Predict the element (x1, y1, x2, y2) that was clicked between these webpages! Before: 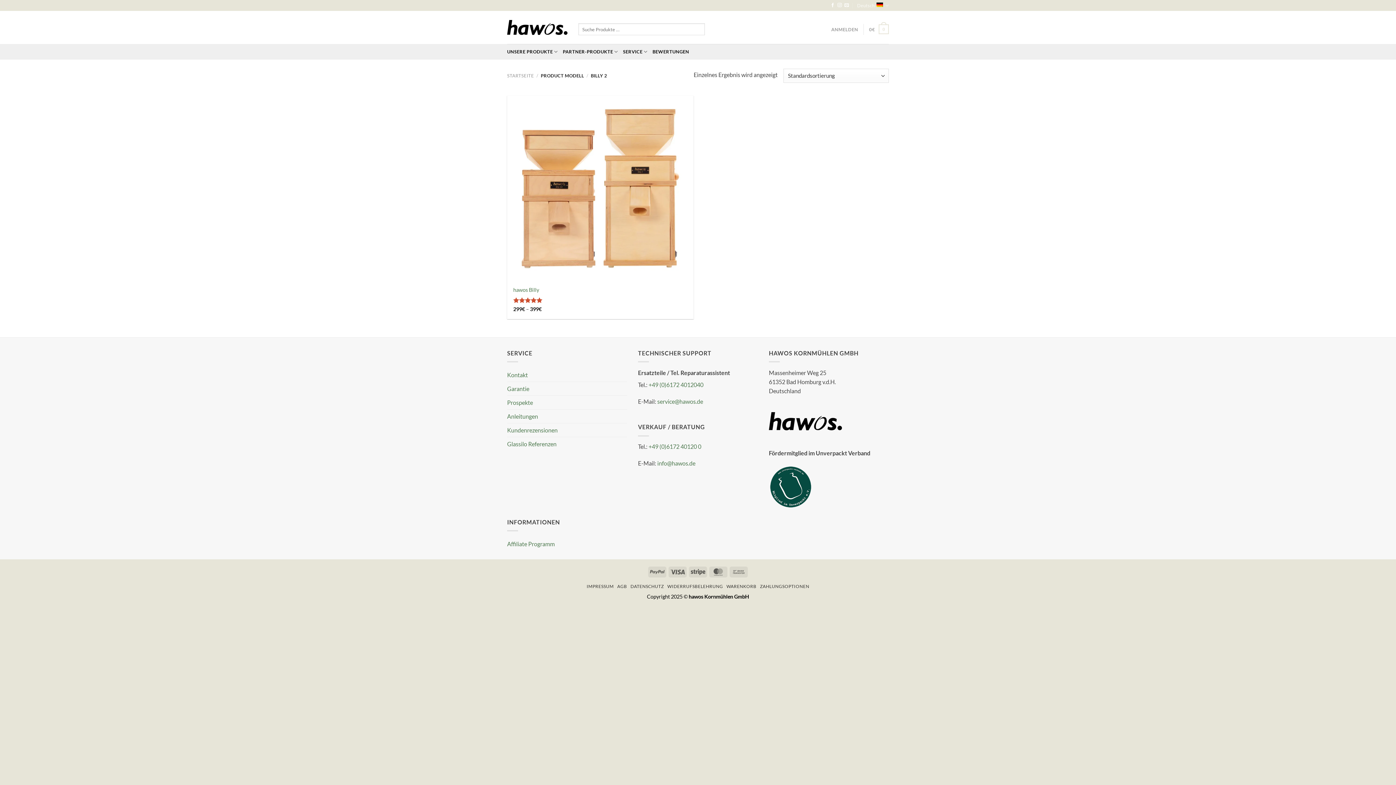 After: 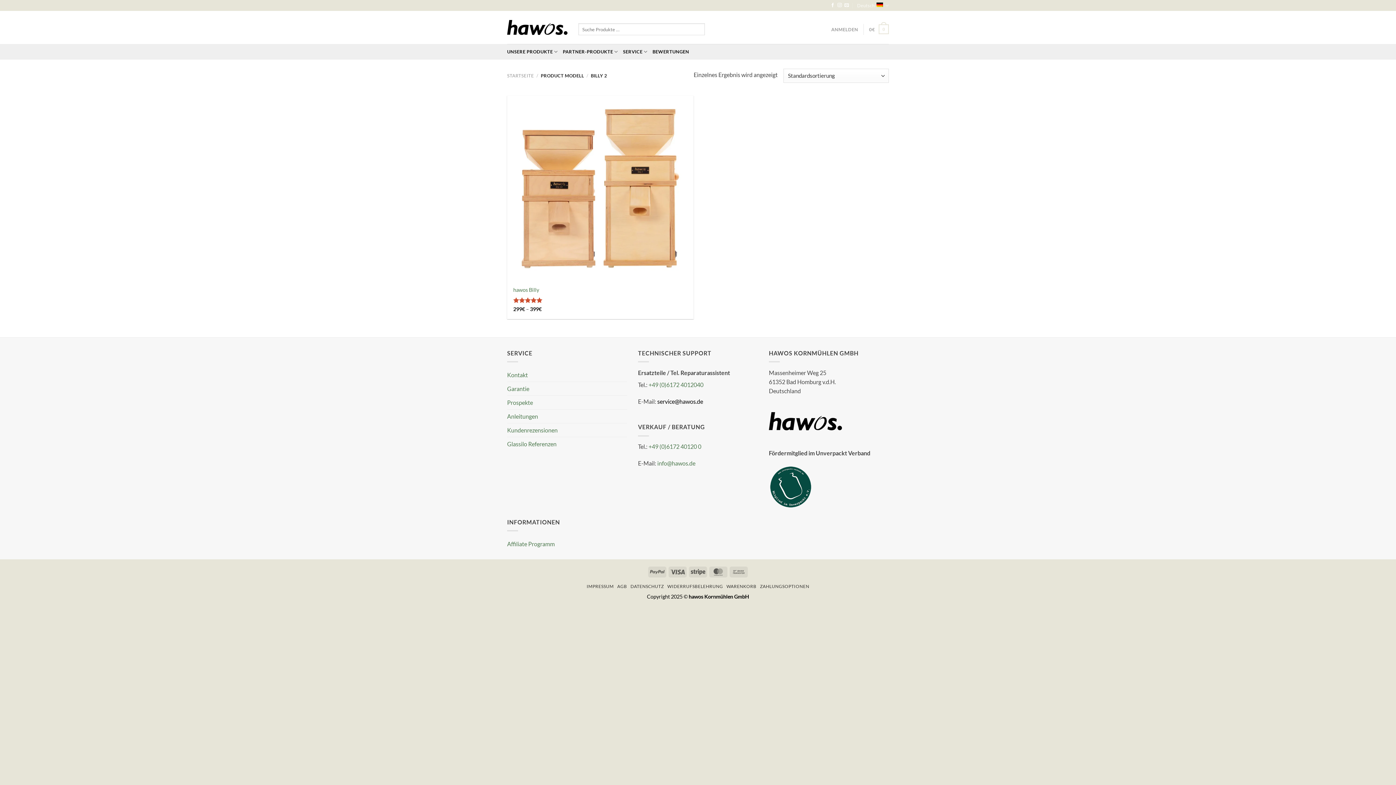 Action: label:  service@hawos.de bbox: (656, 398, 703, 404)